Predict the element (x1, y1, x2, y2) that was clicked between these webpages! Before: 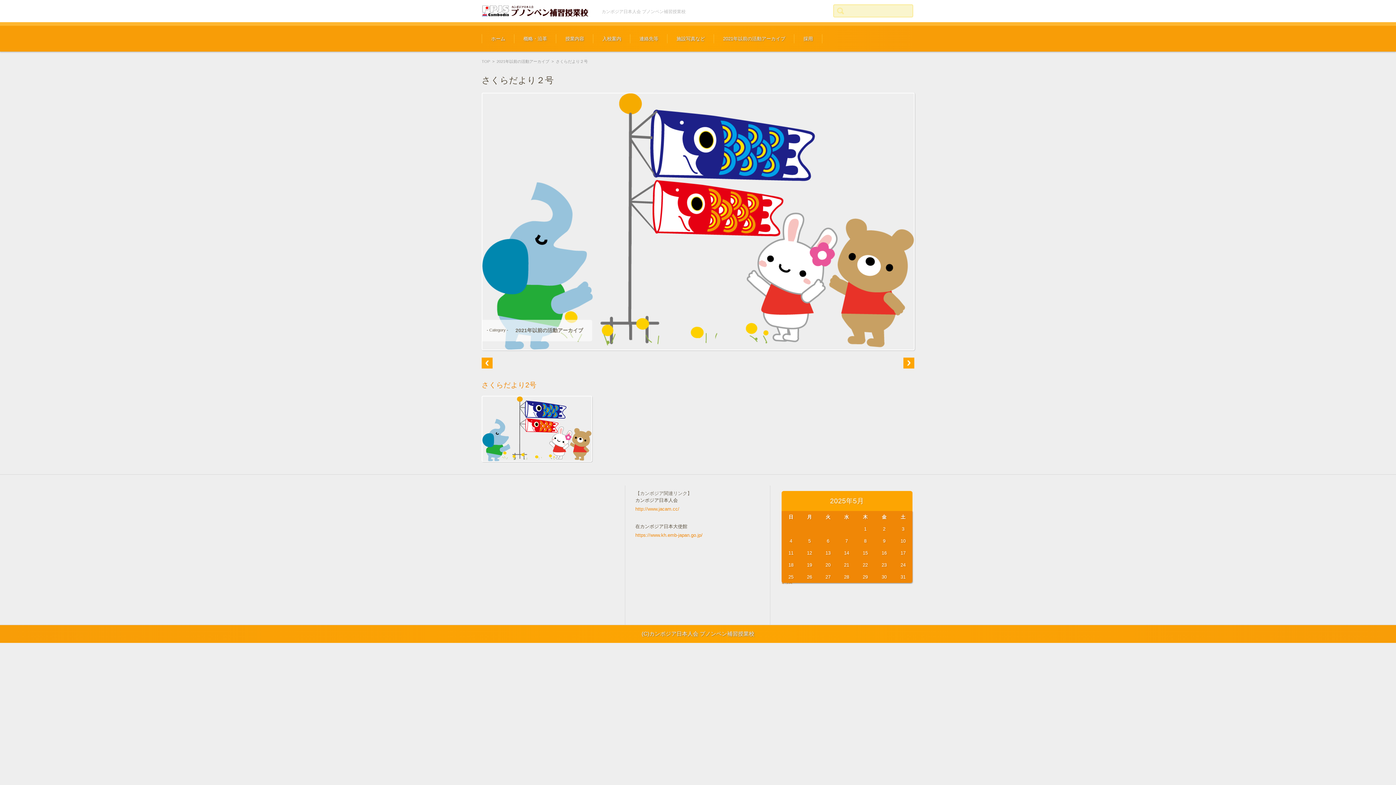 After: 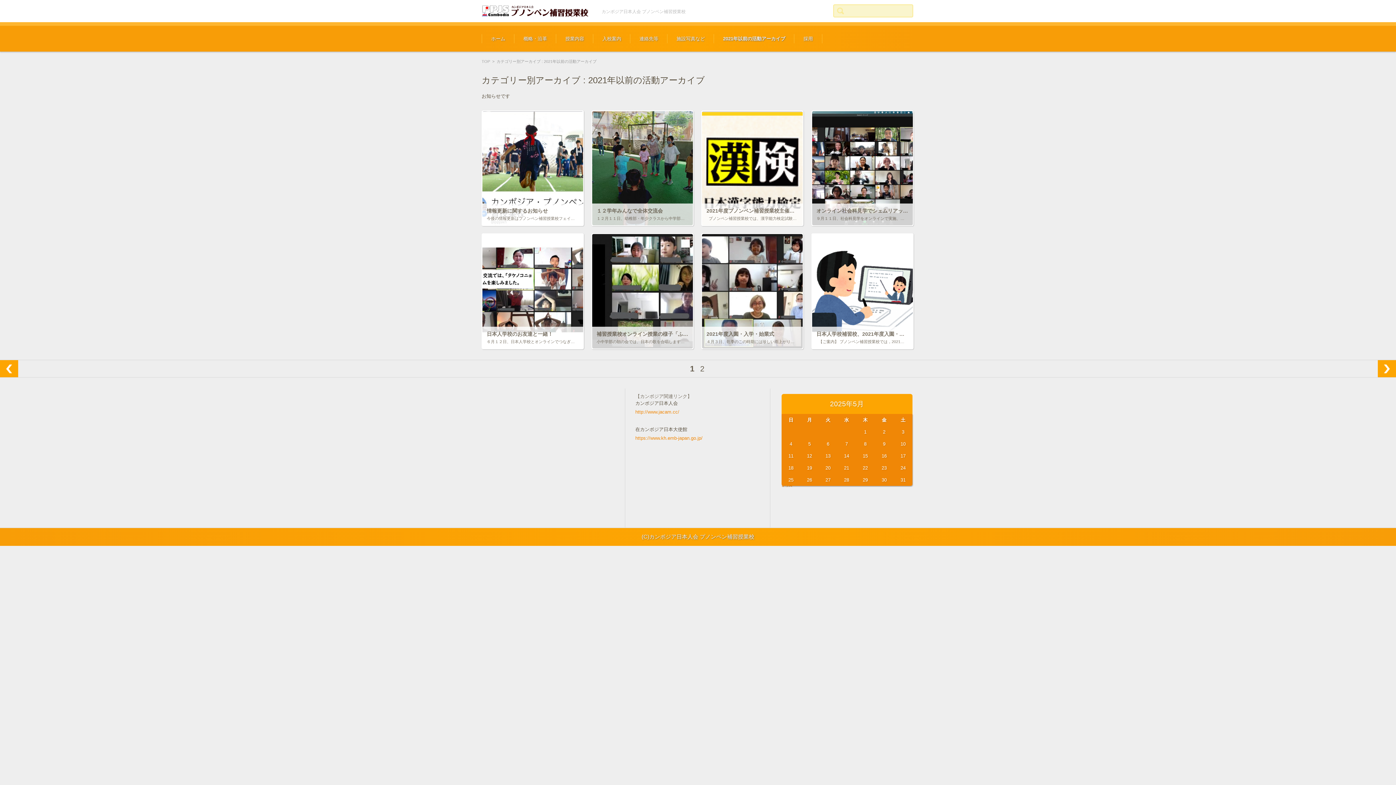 Action: label: 2021年以前の活動アーカイブ bbox: (515, 327, 583, 333)